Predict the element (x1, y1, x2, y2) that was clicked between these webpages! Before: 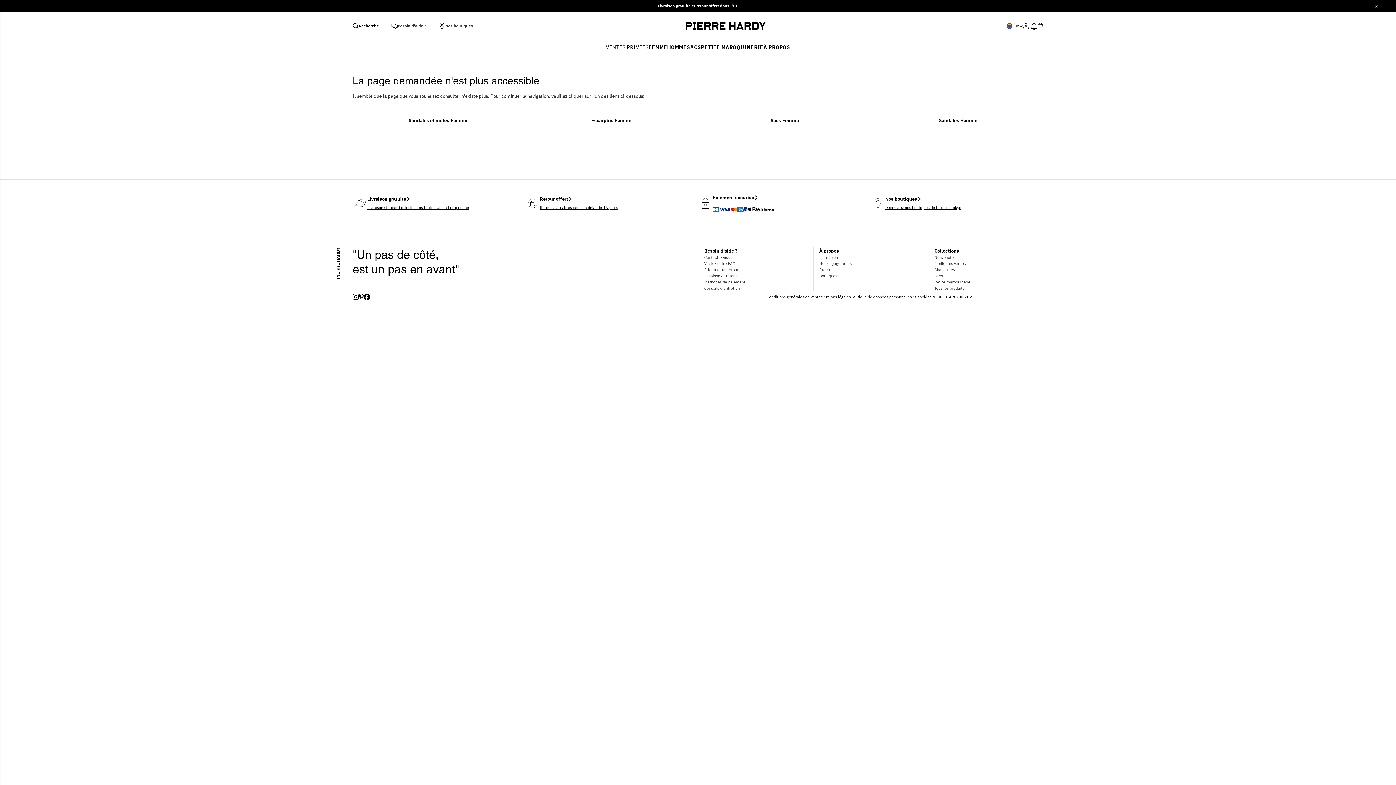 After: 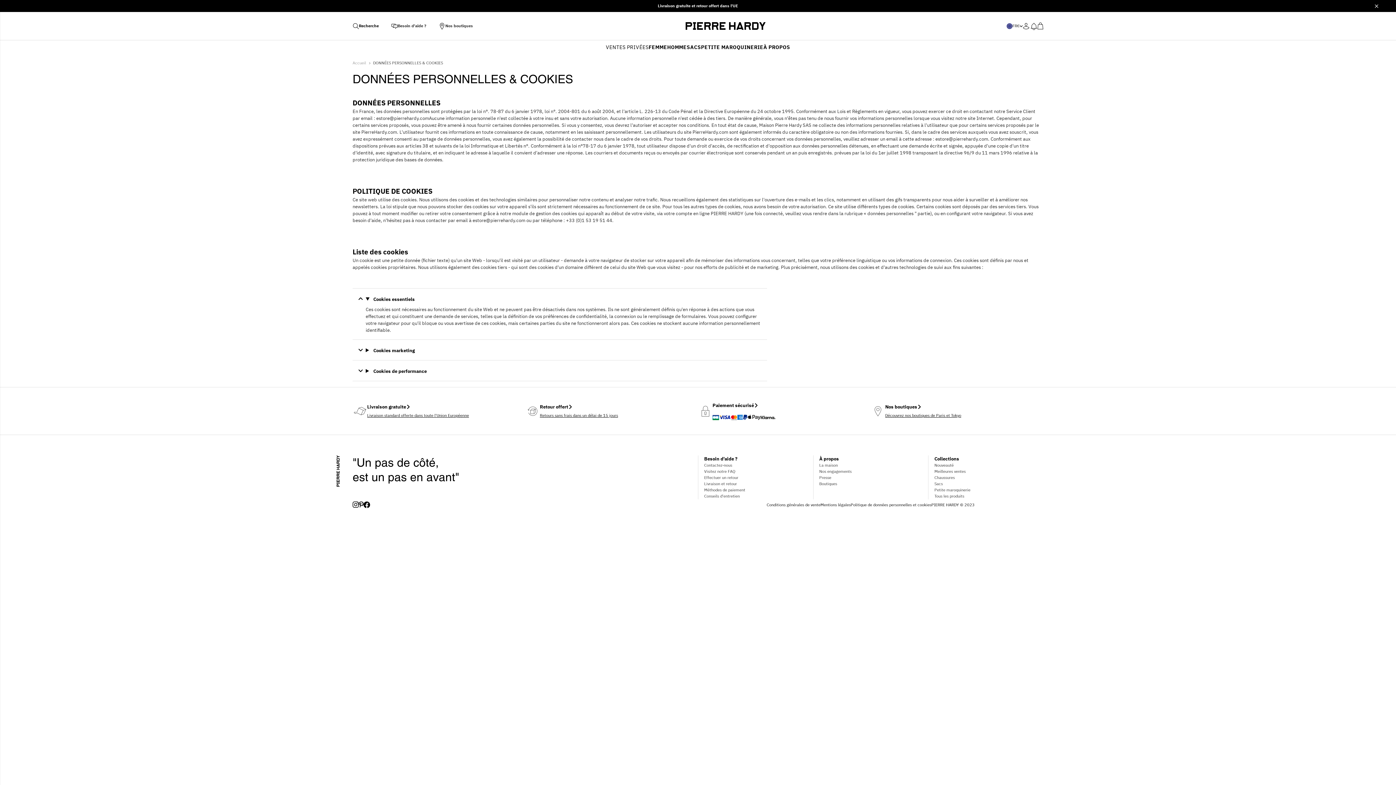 Action: label: Politique de données personnelles et cookies bbox: (850, 294, 931, 299)